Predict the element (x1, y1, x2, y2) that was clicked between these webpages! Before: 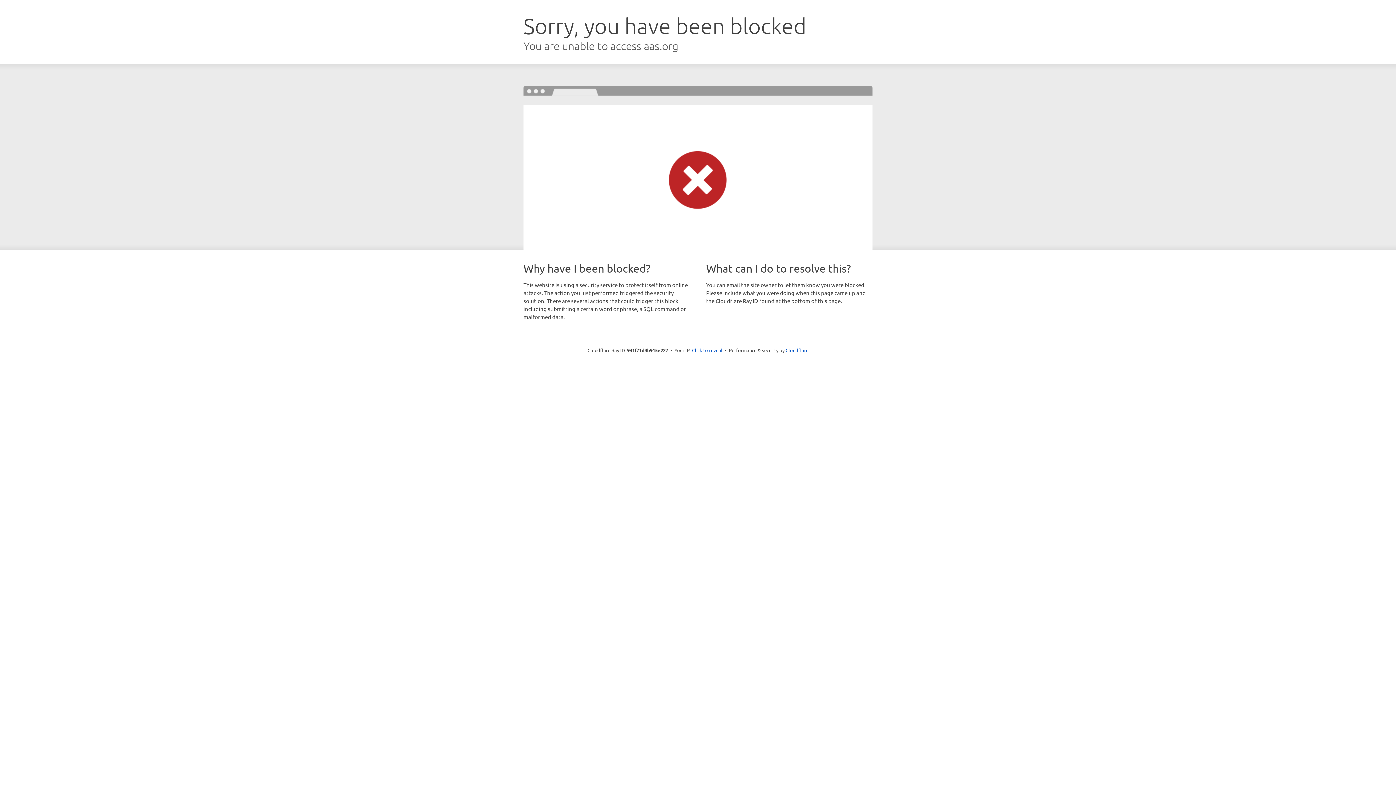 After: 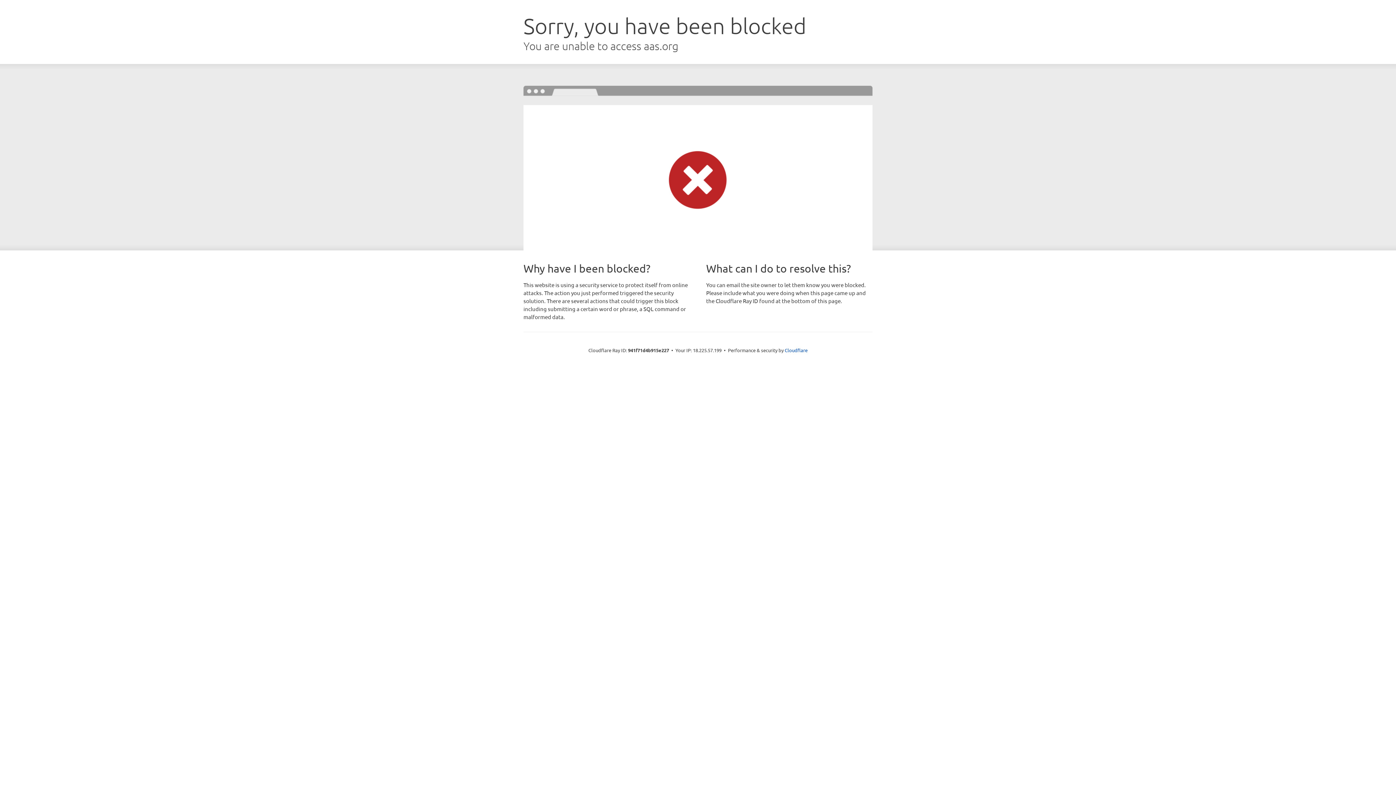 Action: label: Click to reveal bbox: (692, 346, 722, 353)